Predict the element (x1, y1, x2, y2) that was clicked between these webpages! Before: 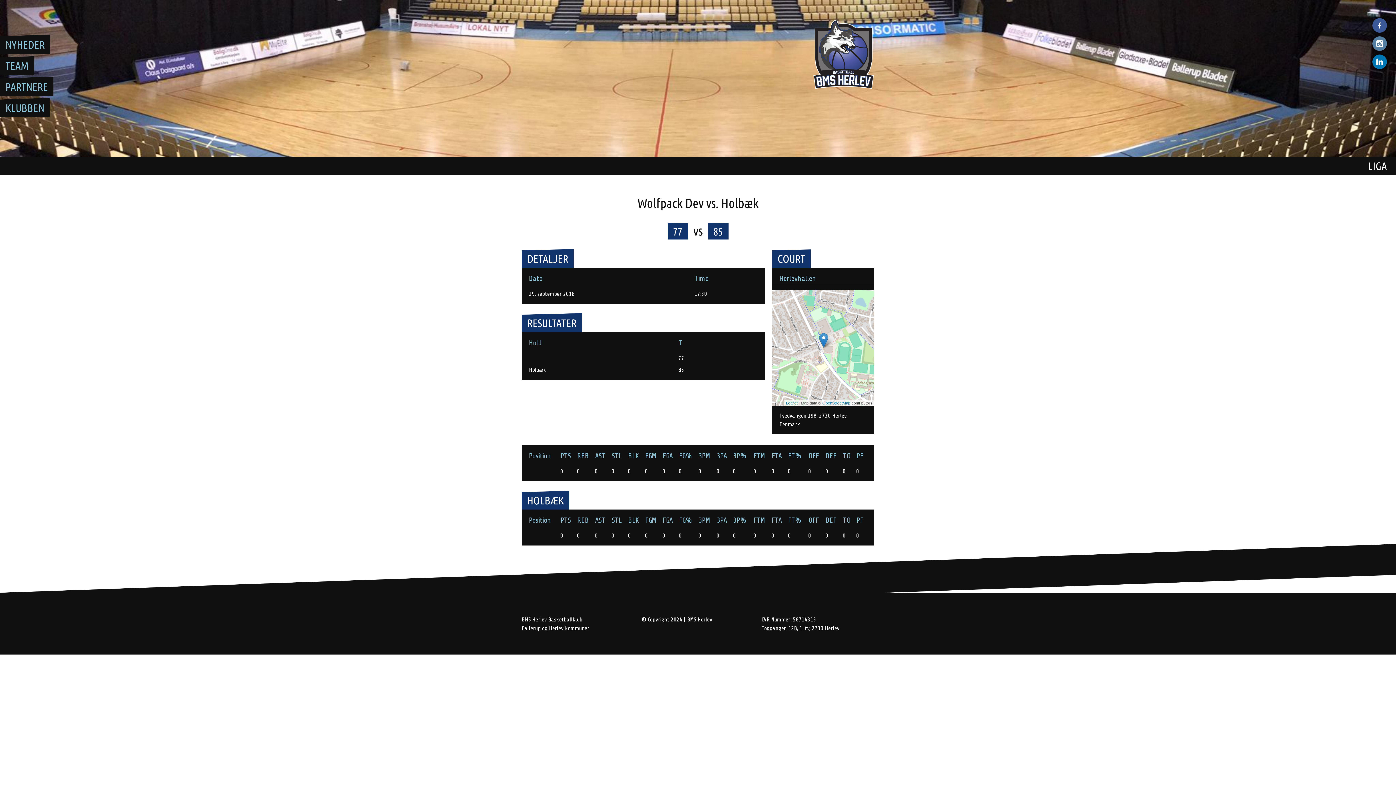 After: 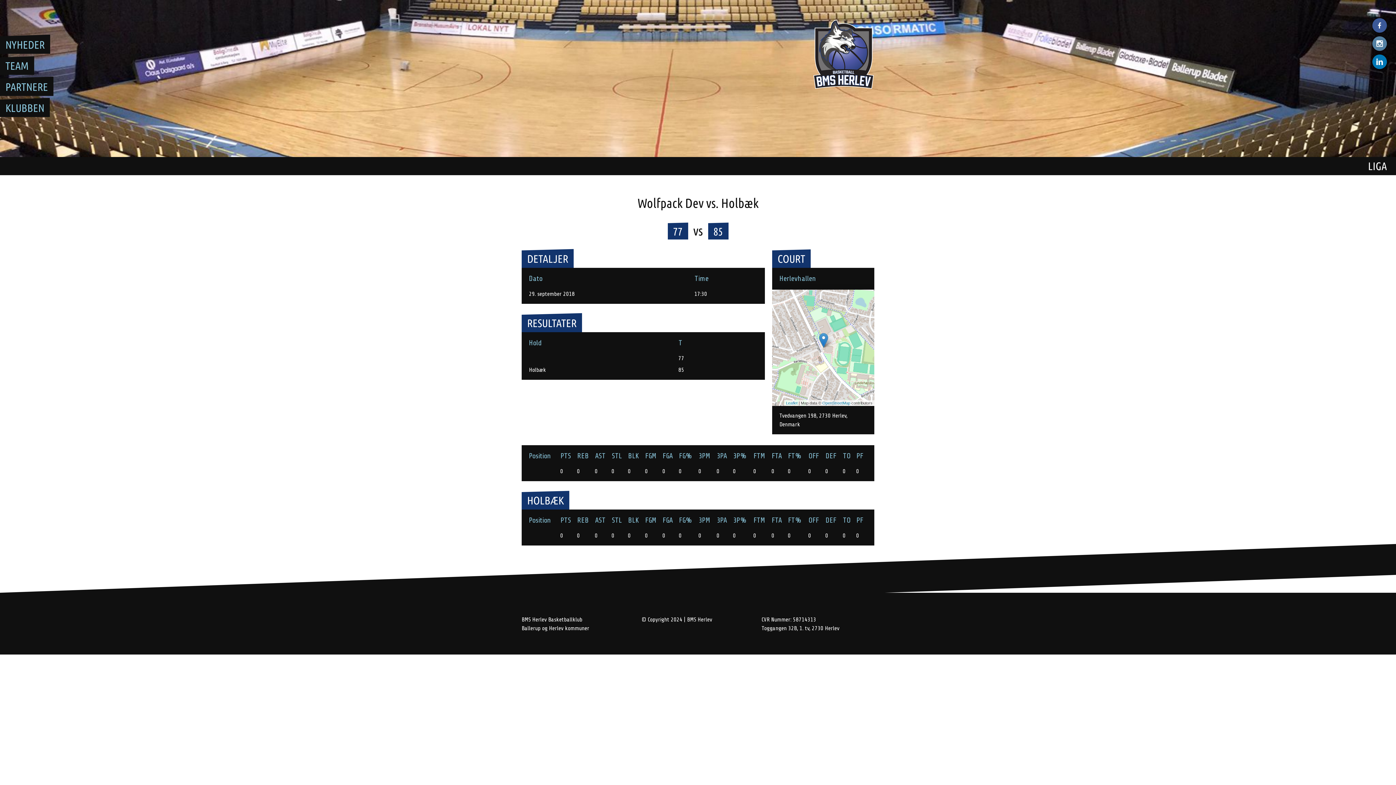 Action: bbox: (1372, 54, 1387, 69)